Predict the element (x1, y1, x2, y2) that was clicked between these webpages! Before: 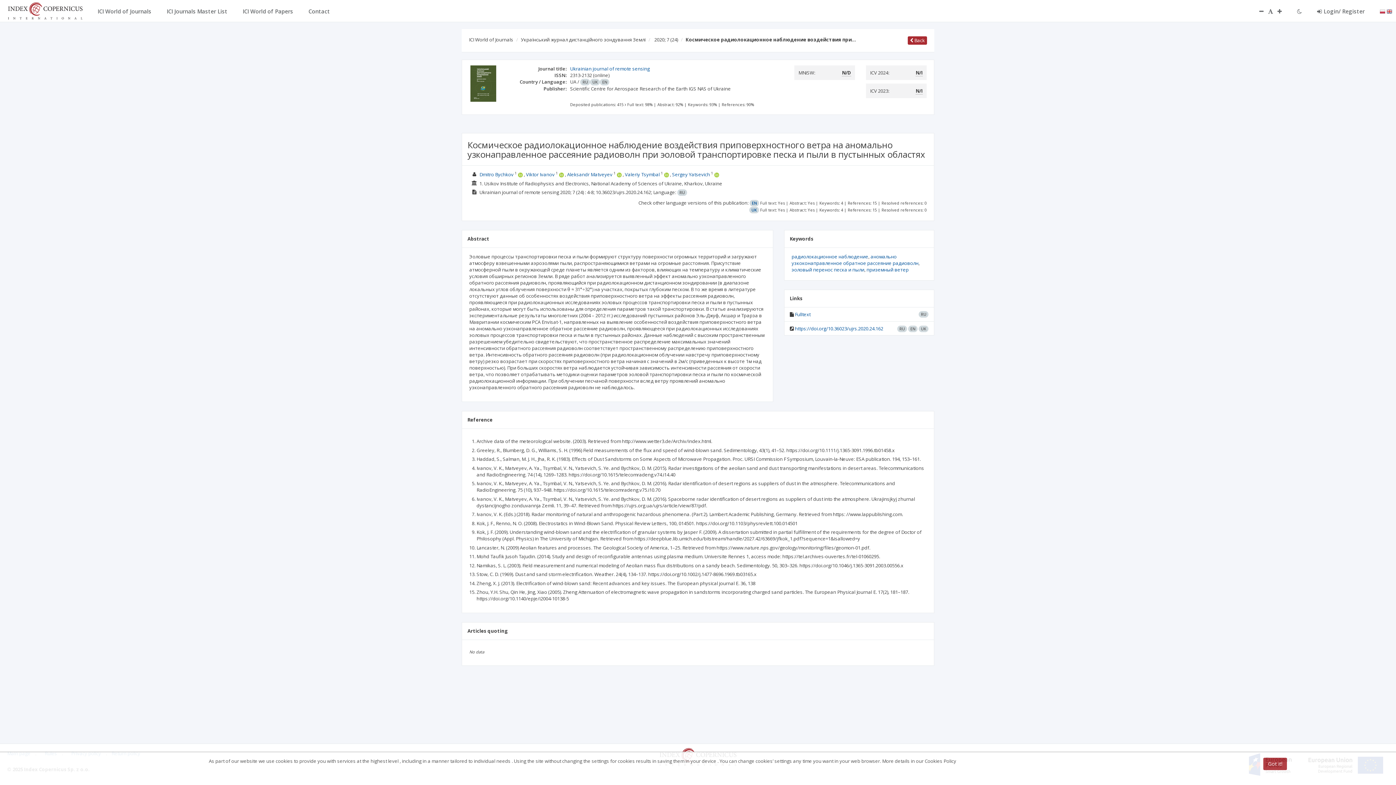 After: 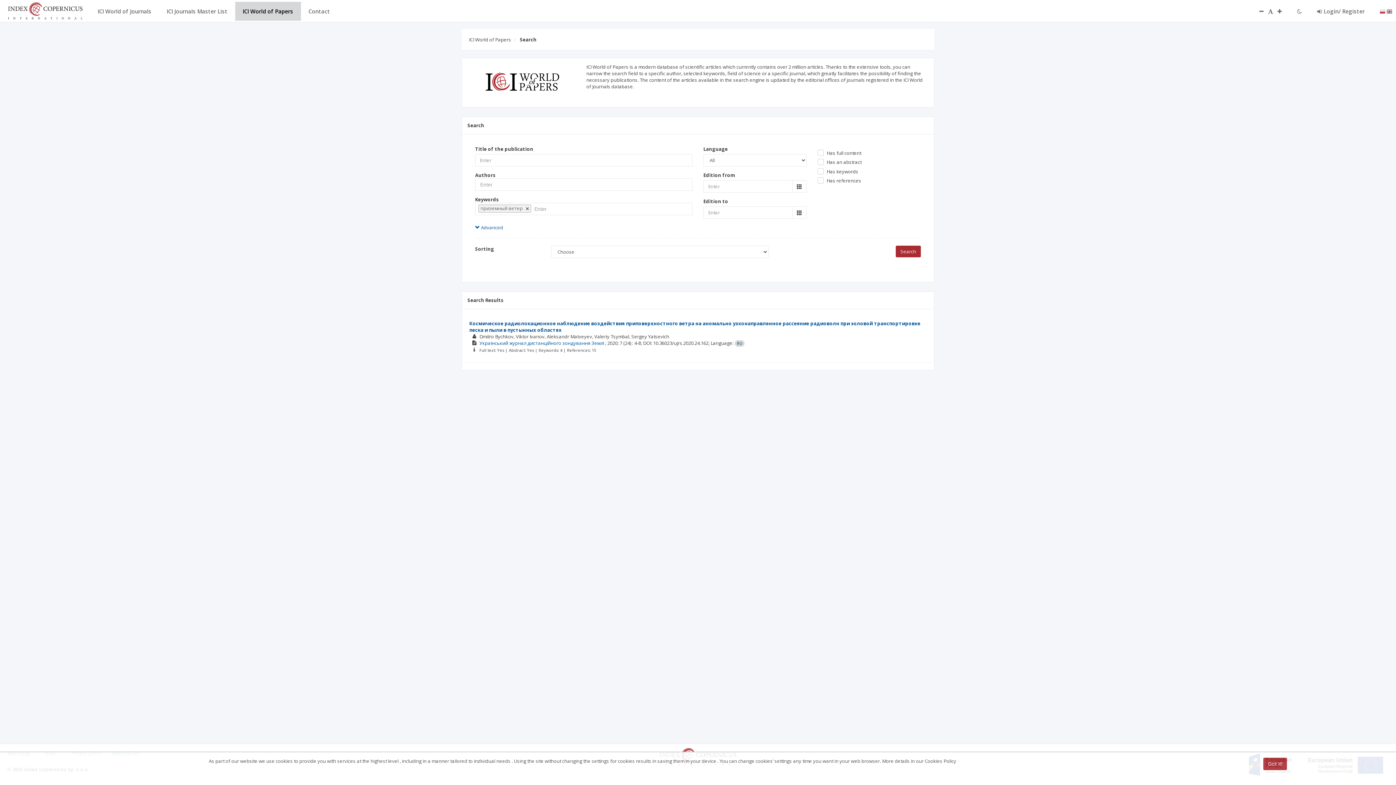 Action: bbox: (866, 266, 908, 273) label: приземный ветер